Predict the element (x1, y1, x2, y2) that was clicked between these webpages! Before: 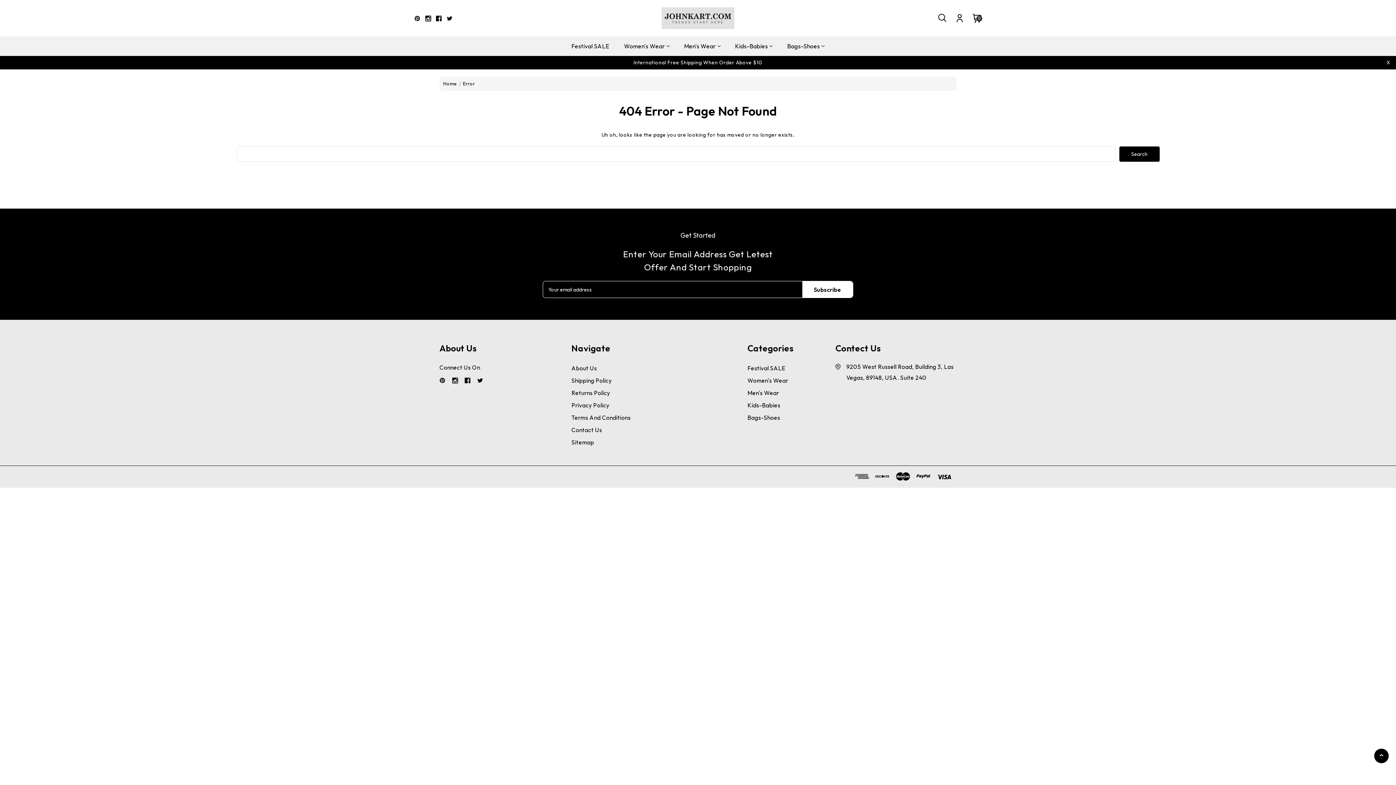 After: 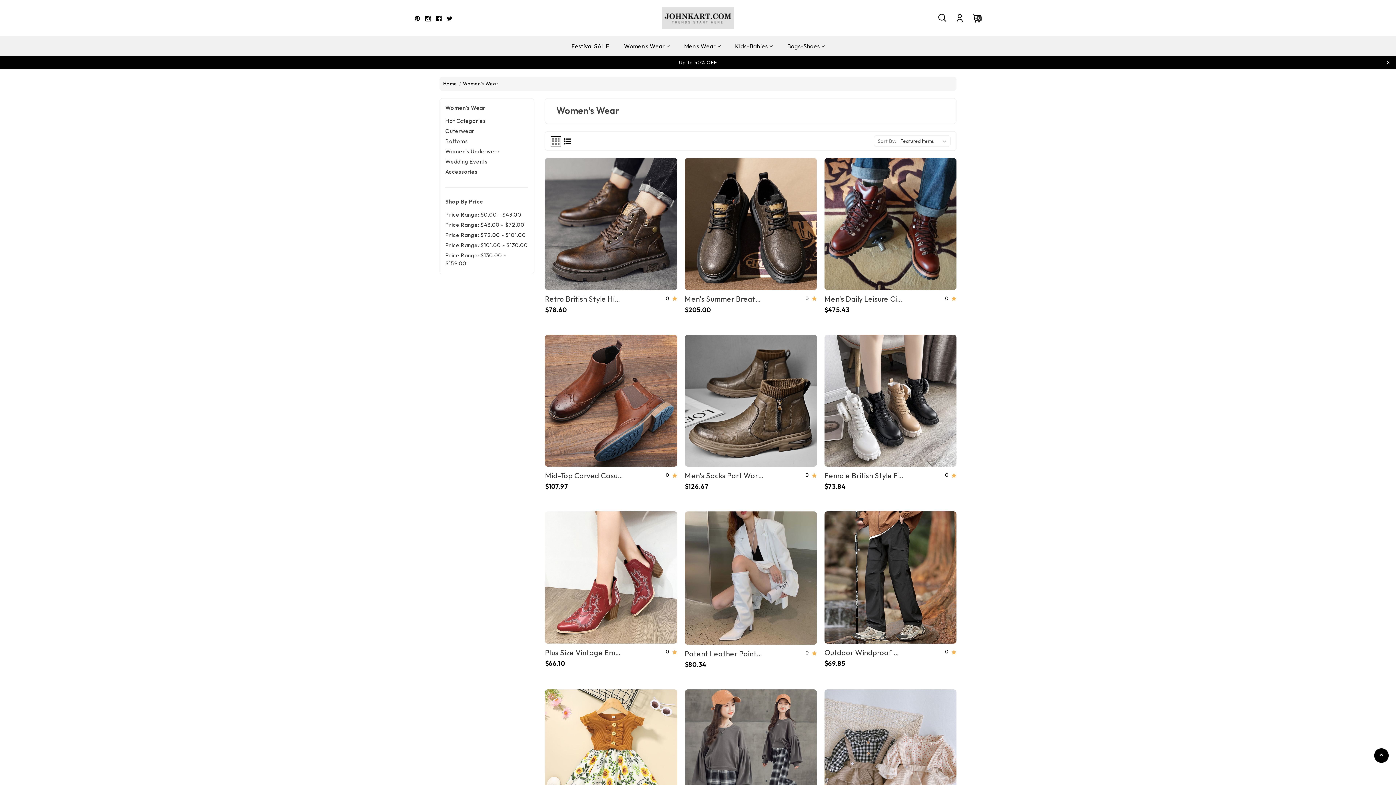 Action: label: Women's Wear bbox: (616, 36, 676, 56)